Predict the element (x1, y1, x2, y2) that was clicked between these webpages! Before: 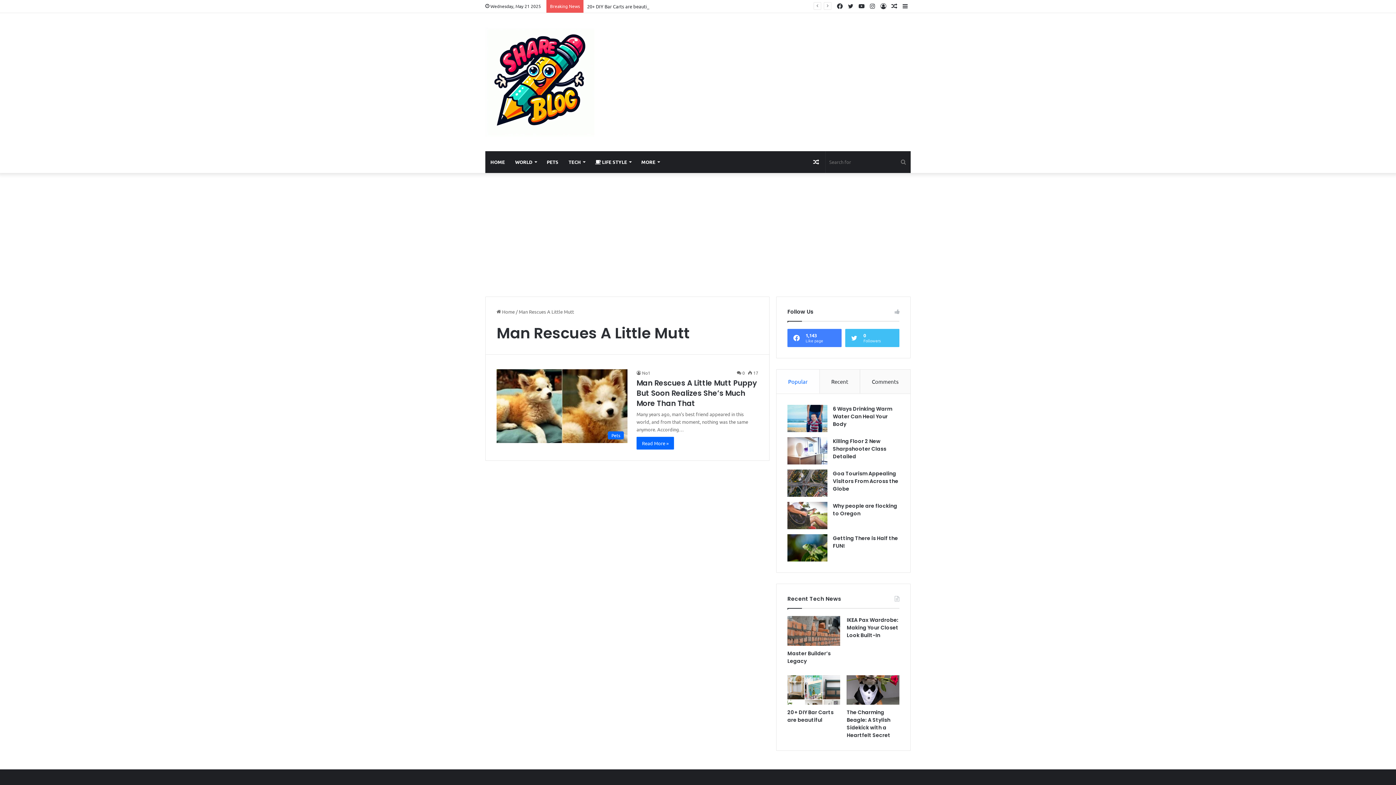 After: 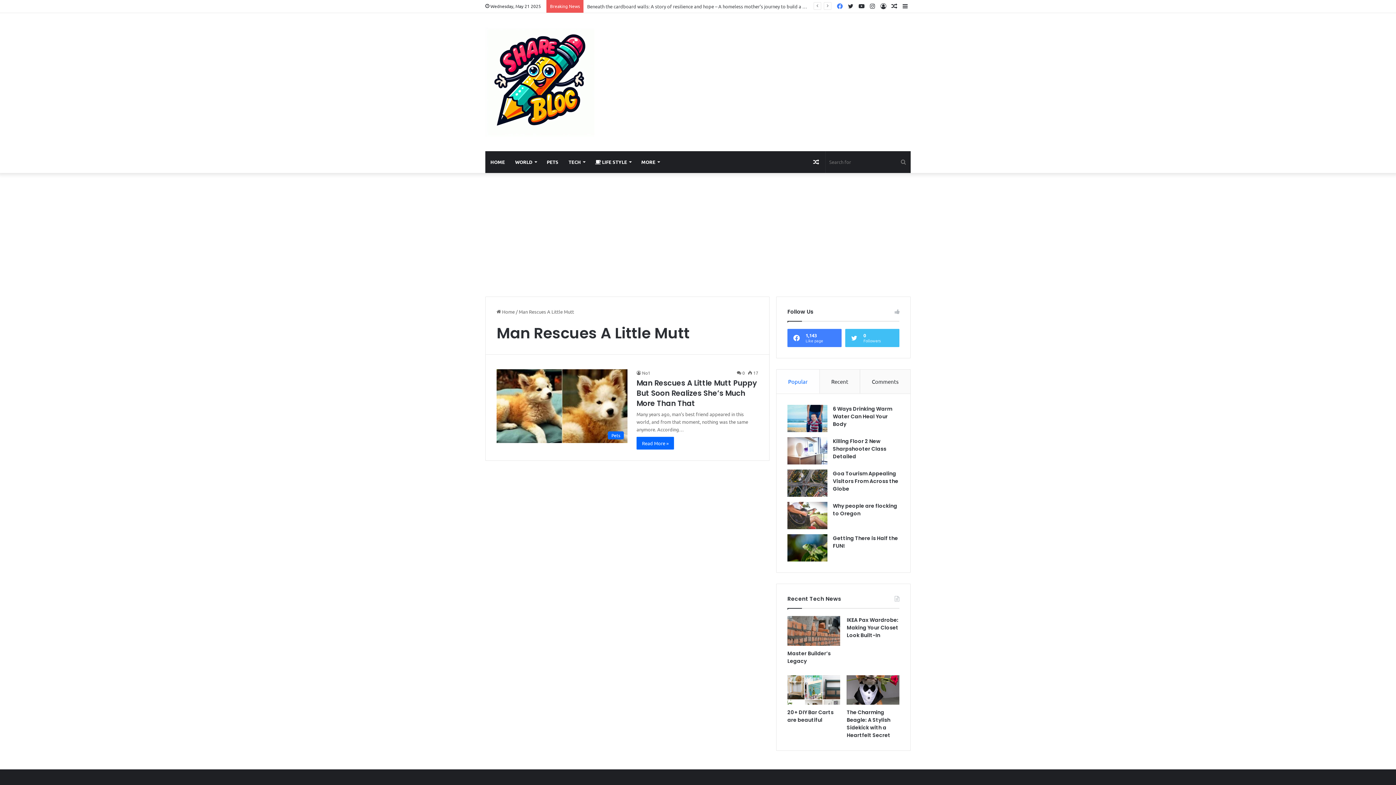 Action: label: Facebook bbox: (834, 0, 845, 12)